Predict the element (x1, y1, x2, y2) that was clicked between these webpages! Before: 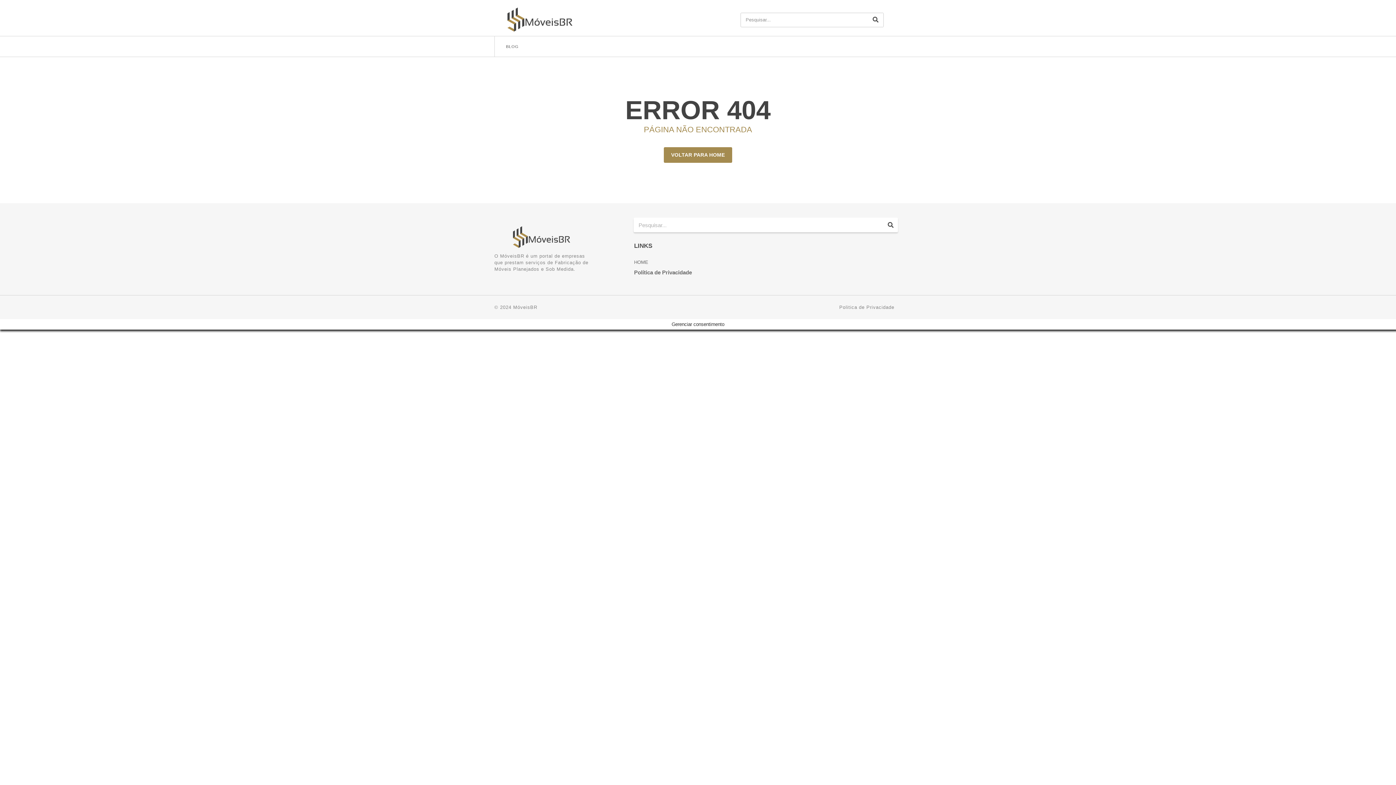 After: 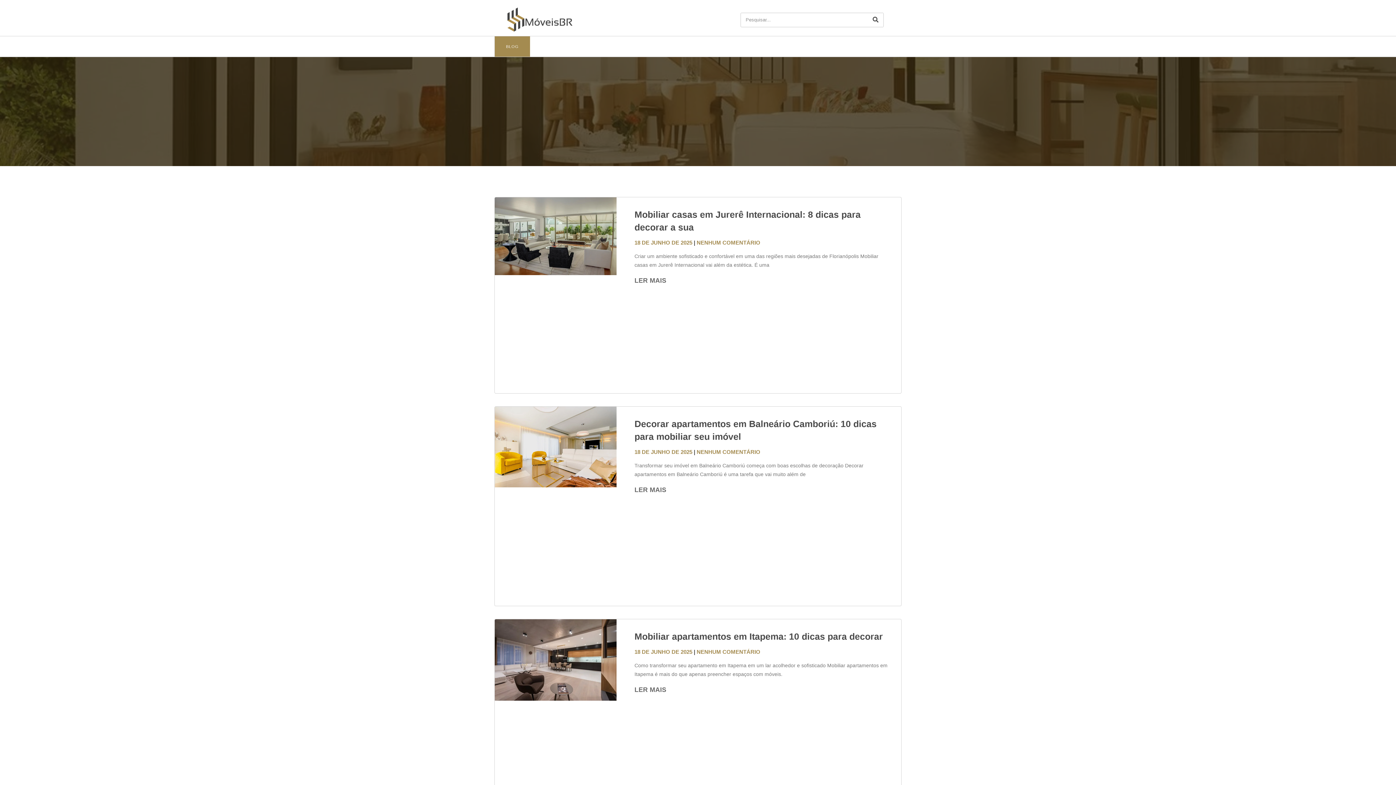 Action: bbox: (494, 226, 593, 248)